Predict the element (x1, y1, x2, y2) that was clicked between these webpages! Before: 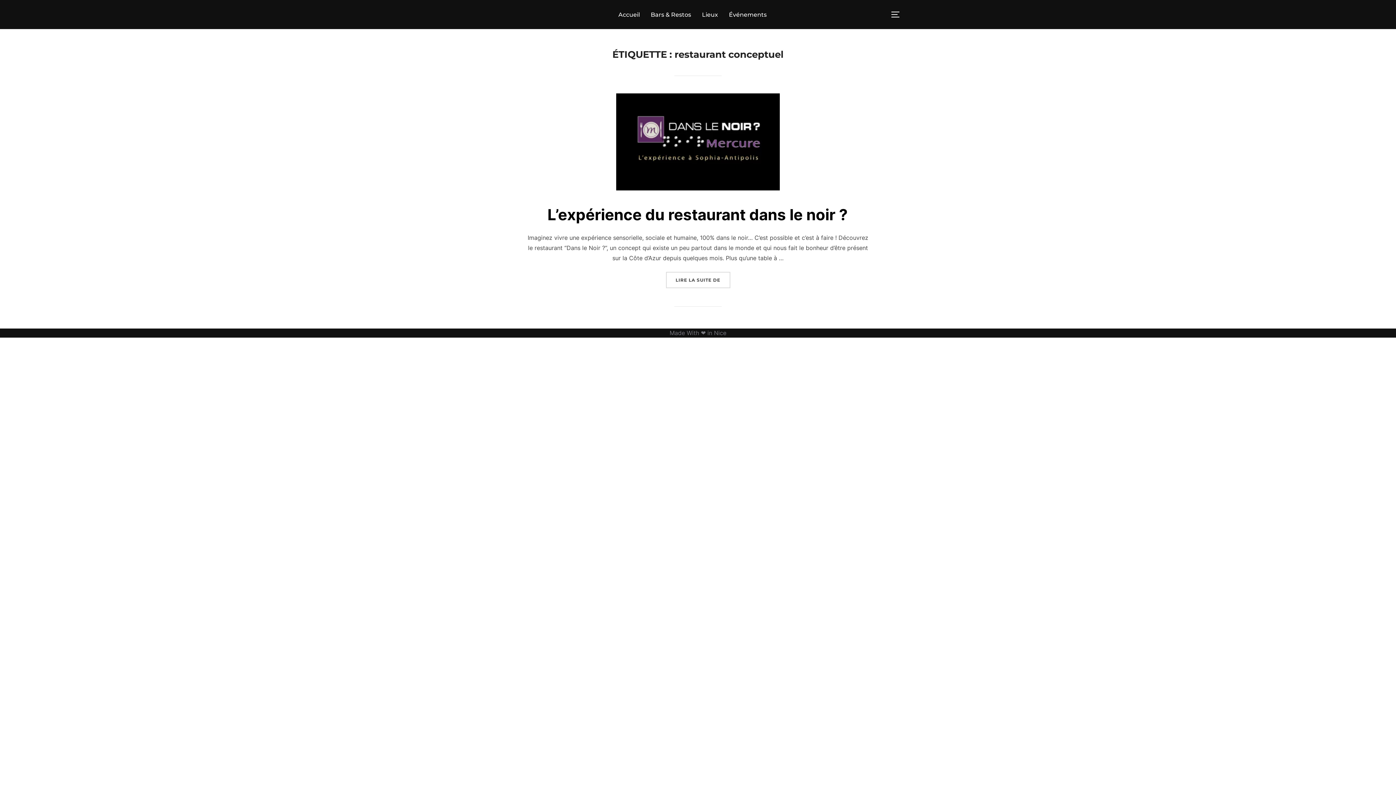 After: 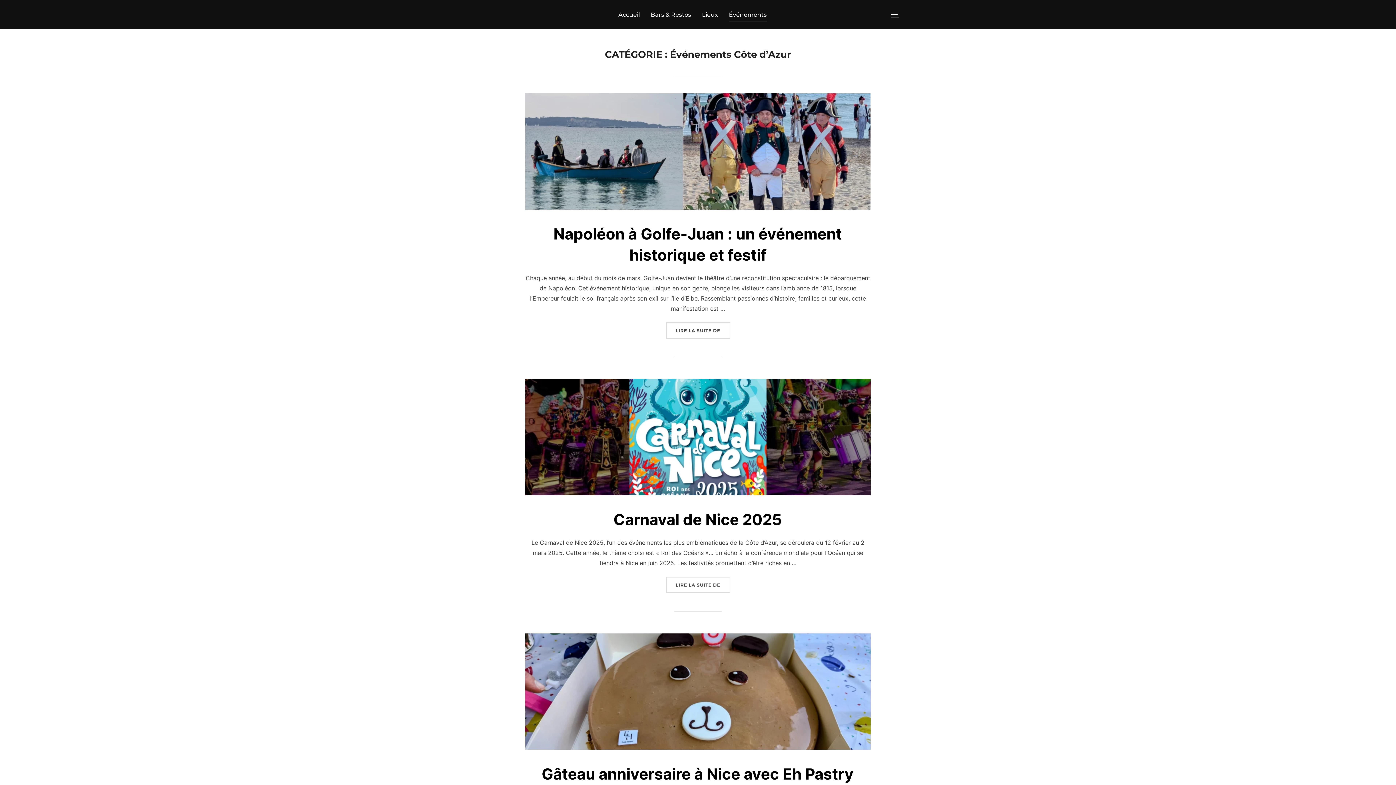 Action: label: Événements bbox: (729, 7, 766, 21)